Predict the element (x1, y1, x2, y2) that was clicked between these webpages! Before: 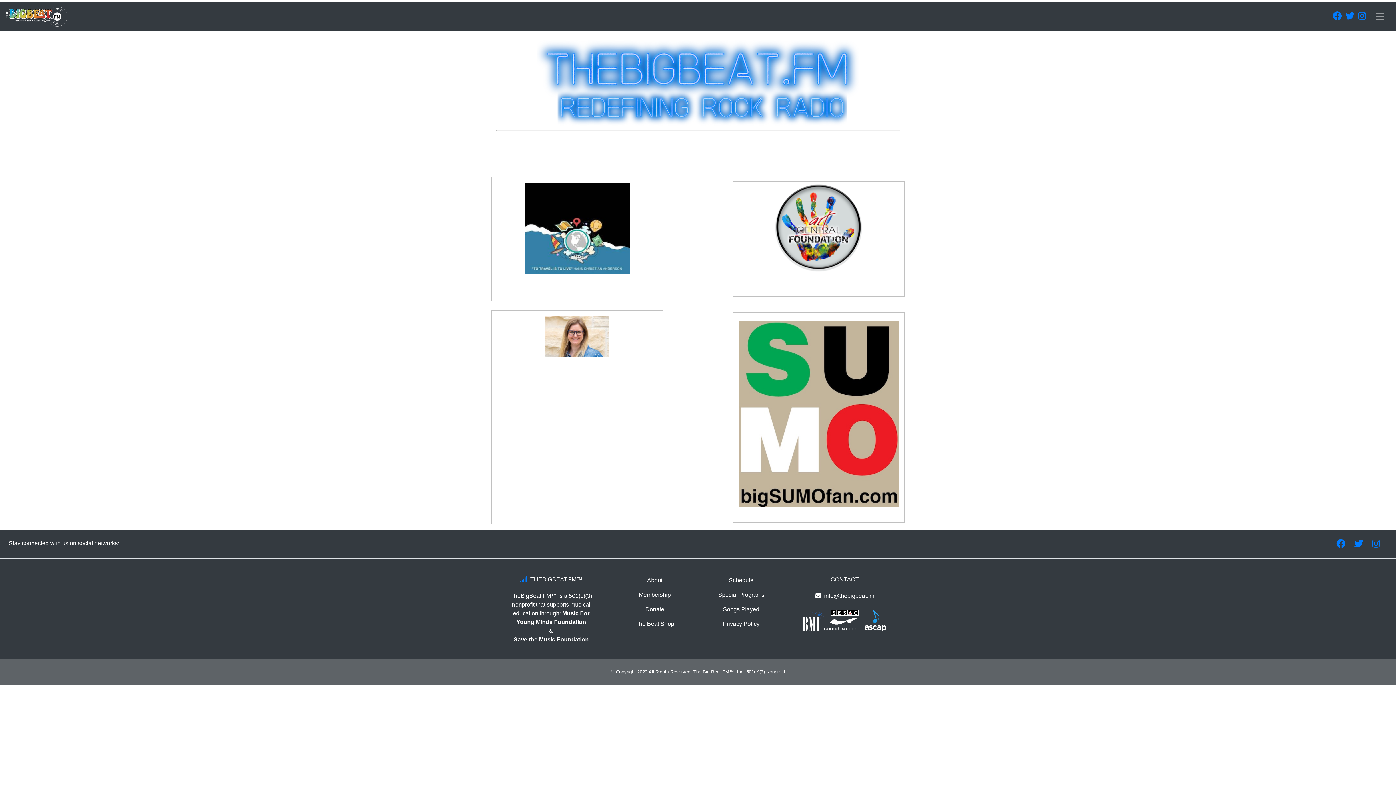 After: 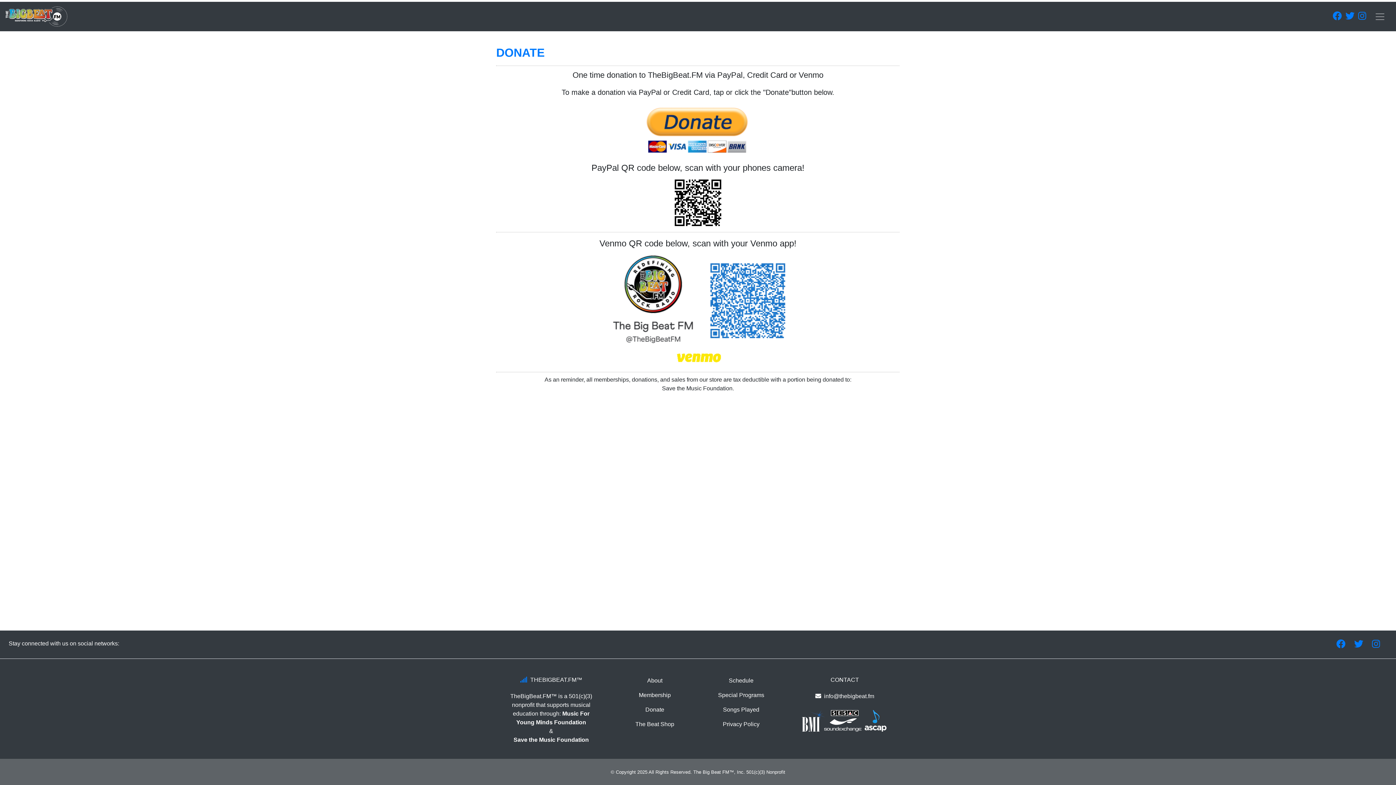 Action: label: Donate bbox: (645, 606, 664, 612)